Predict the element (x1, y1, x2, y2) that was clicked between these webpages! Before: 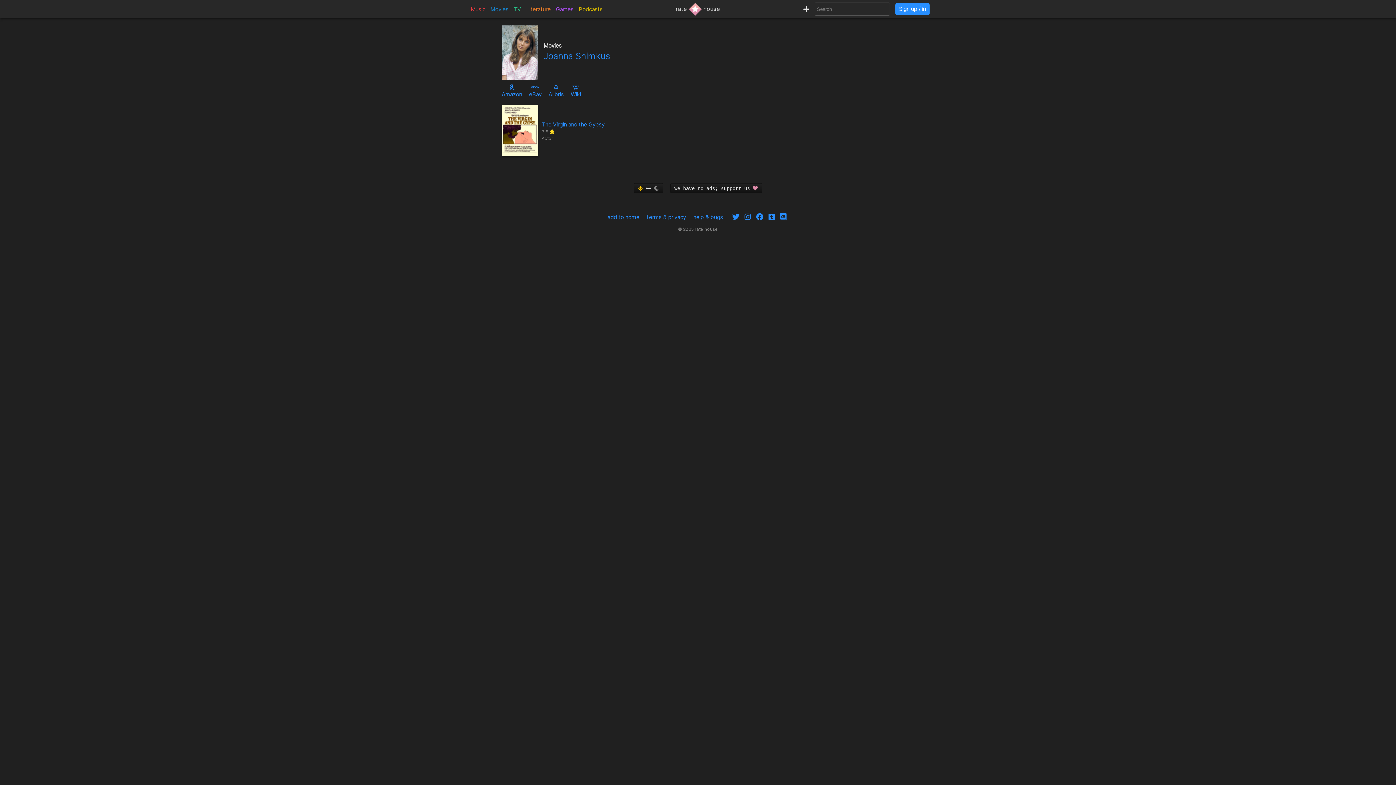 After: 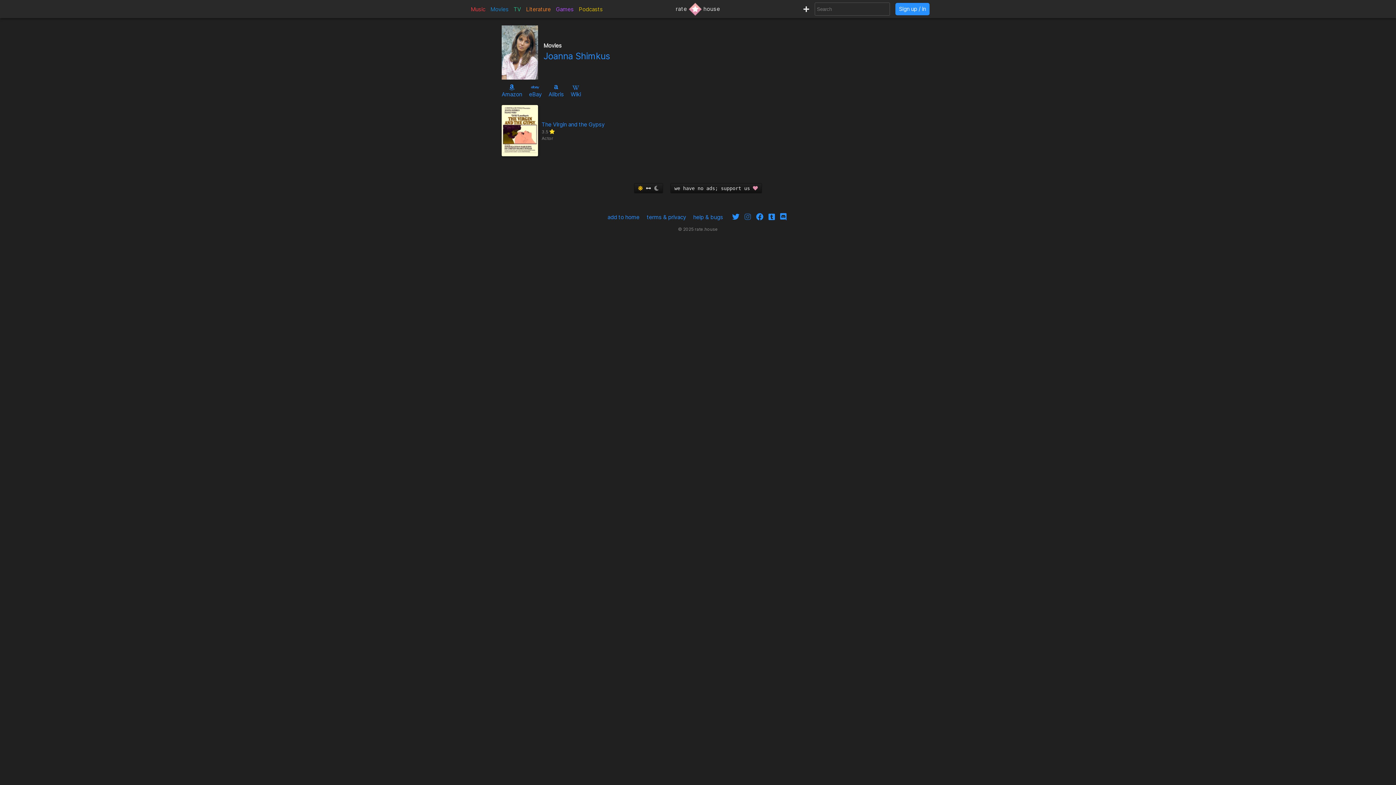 Action: bbox: (742, 214, 753, 221)